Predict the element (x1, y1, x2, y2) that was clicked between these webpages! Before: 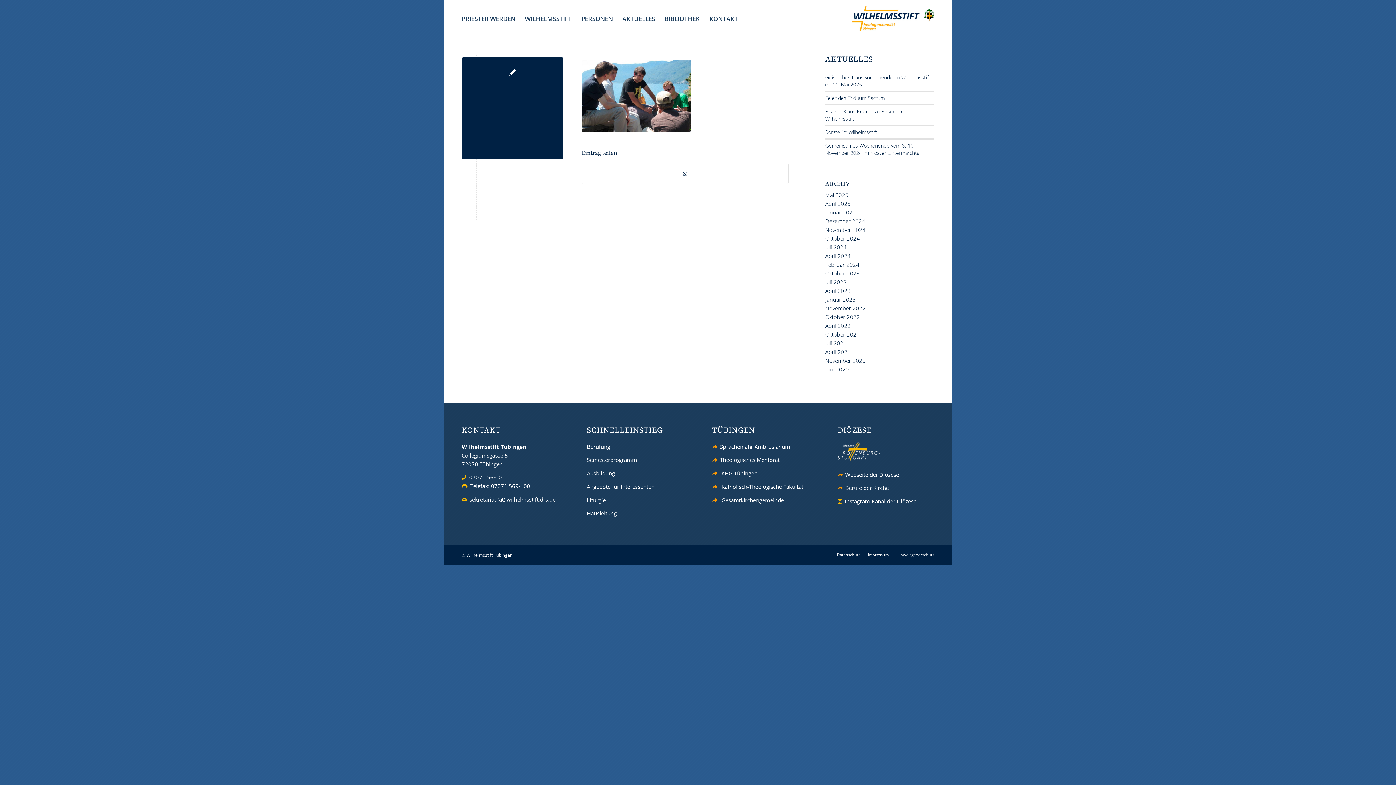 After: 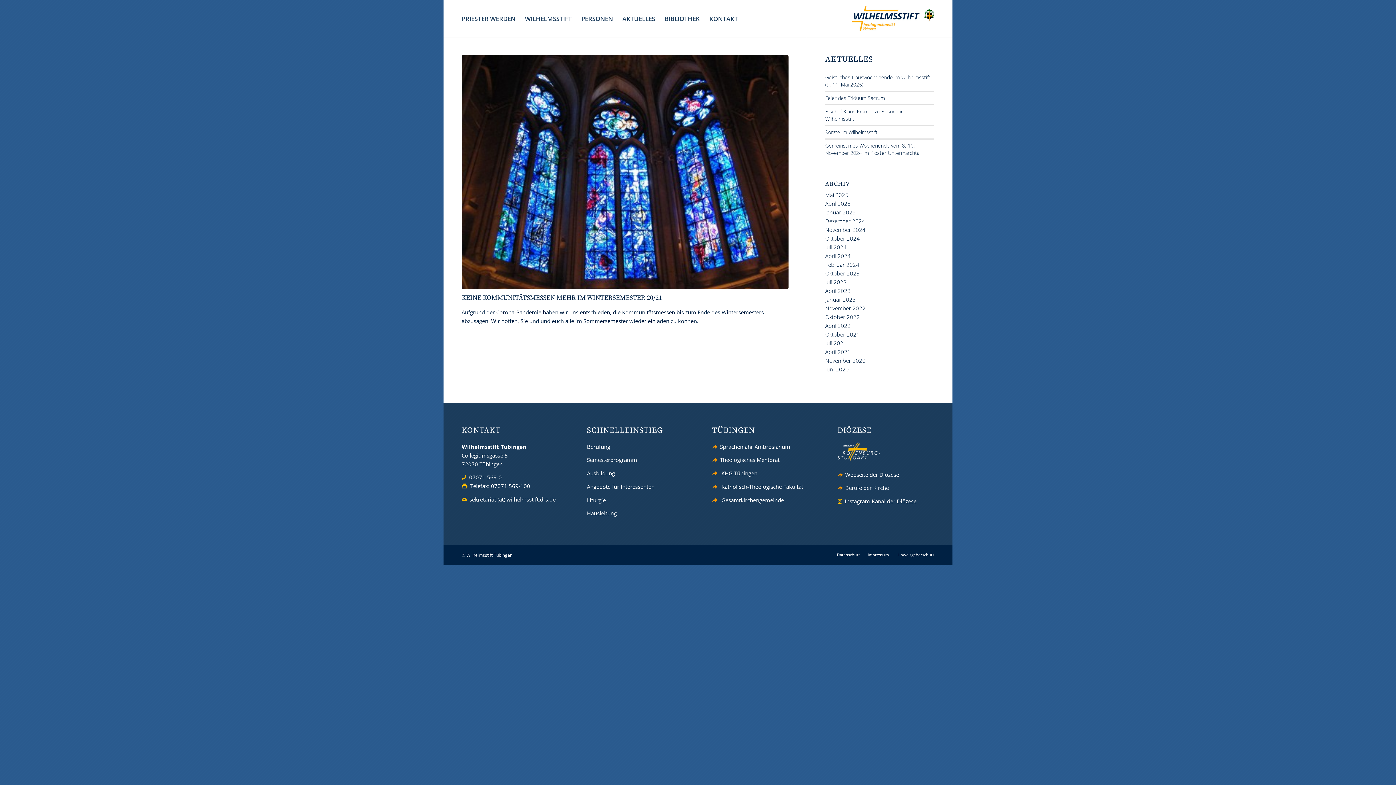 Action: label: November 2020 bbox: (825, 357, 865, 364)